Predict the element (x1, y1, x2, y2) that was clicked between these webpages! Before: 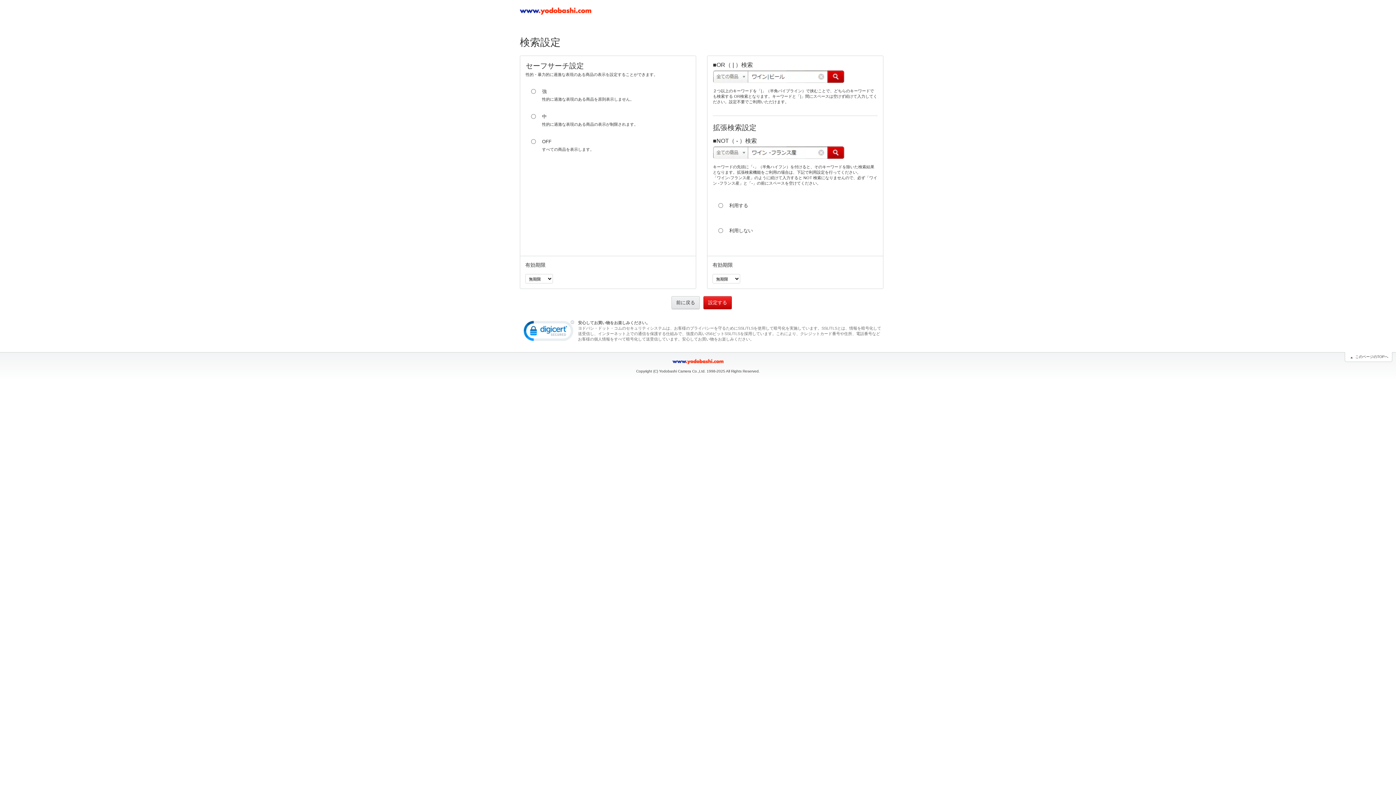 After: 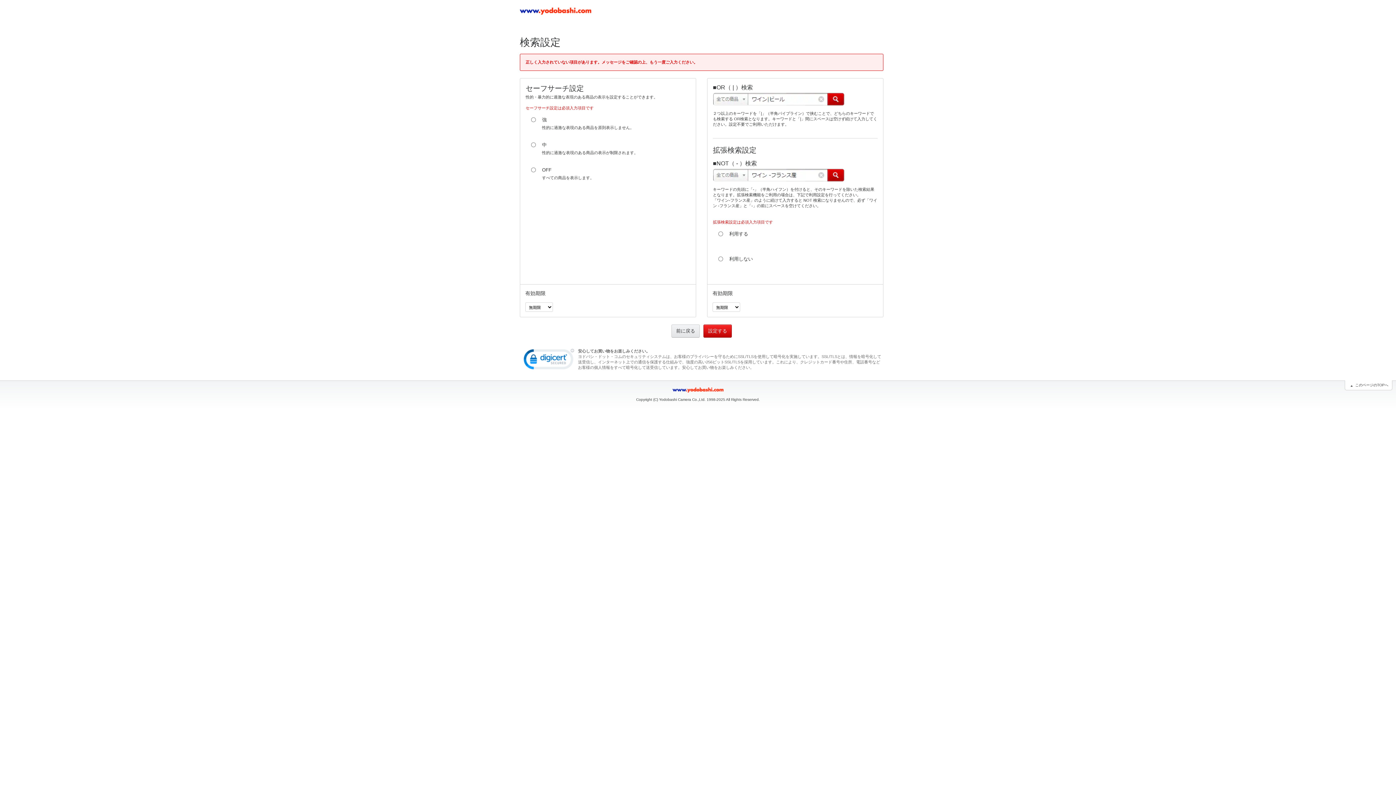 Action: bbox: (704, 296, 731, 309) label: 設定する